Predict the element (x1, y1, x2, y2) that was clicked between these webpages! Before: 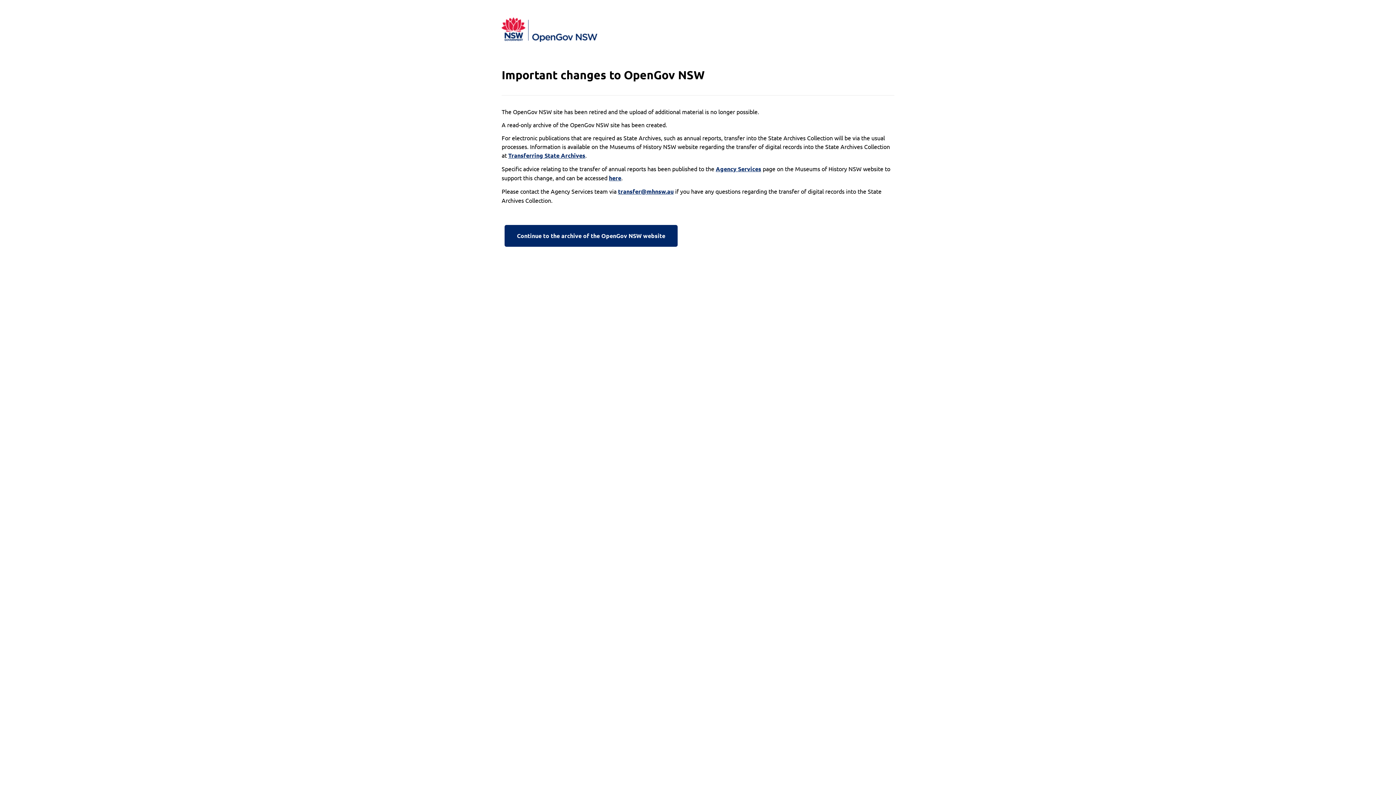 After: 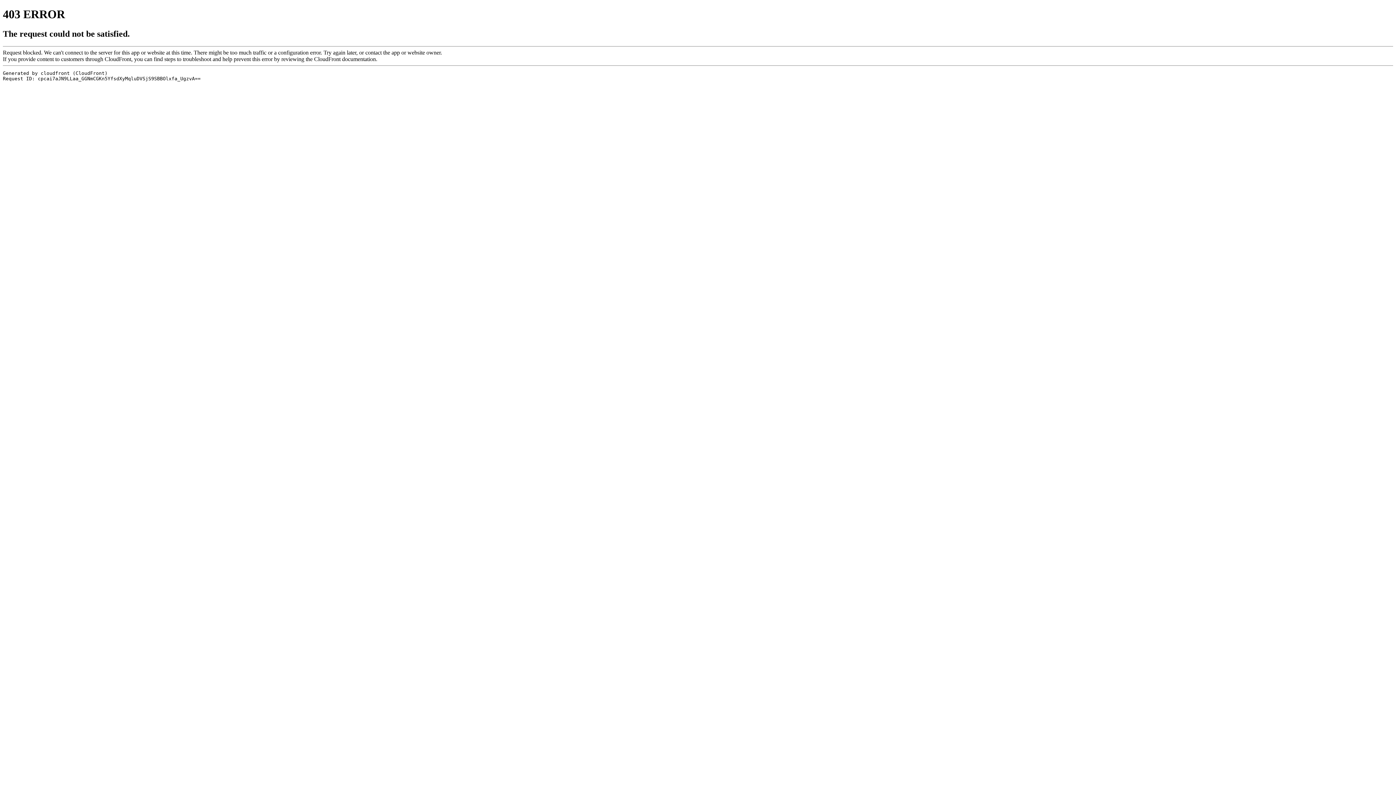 Action: label: here bbox: (609, 173, 621, 182)